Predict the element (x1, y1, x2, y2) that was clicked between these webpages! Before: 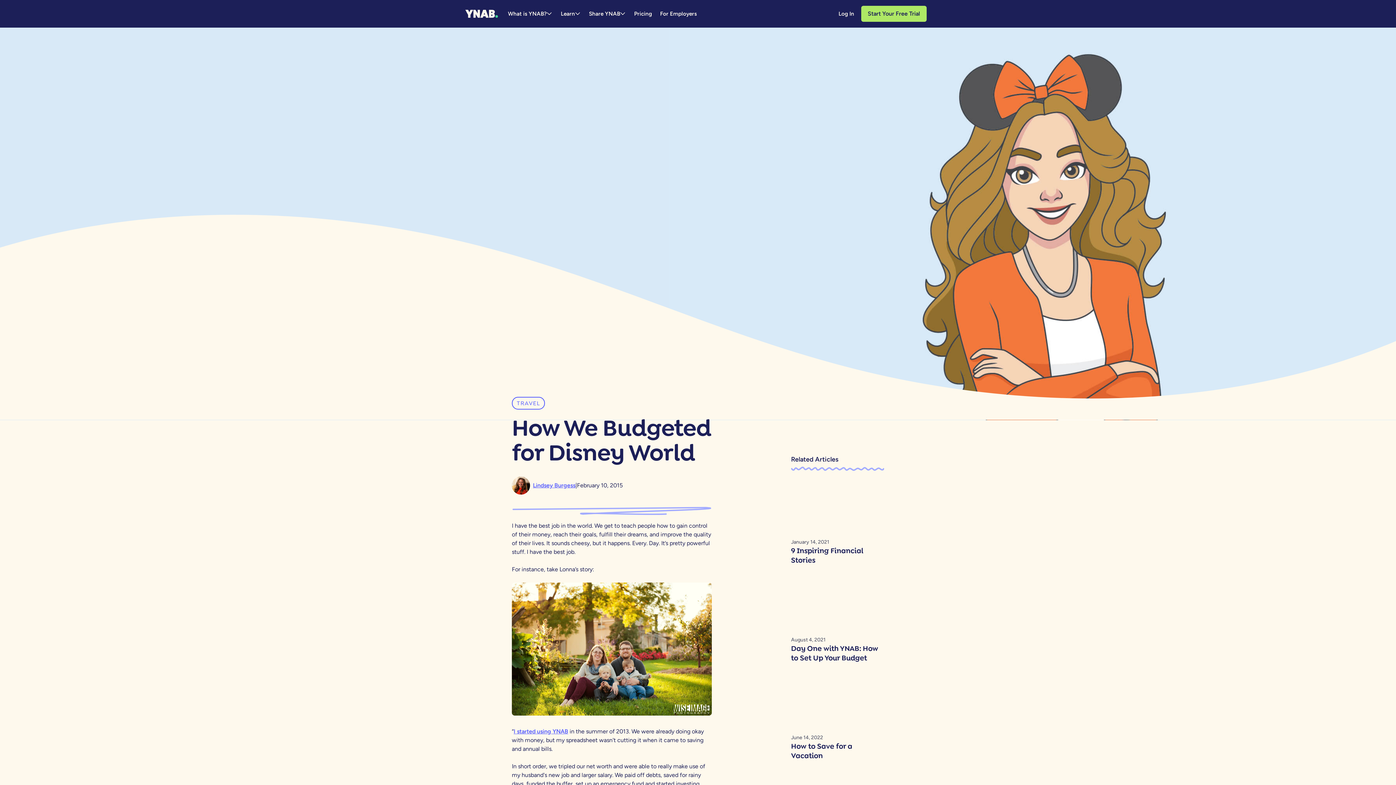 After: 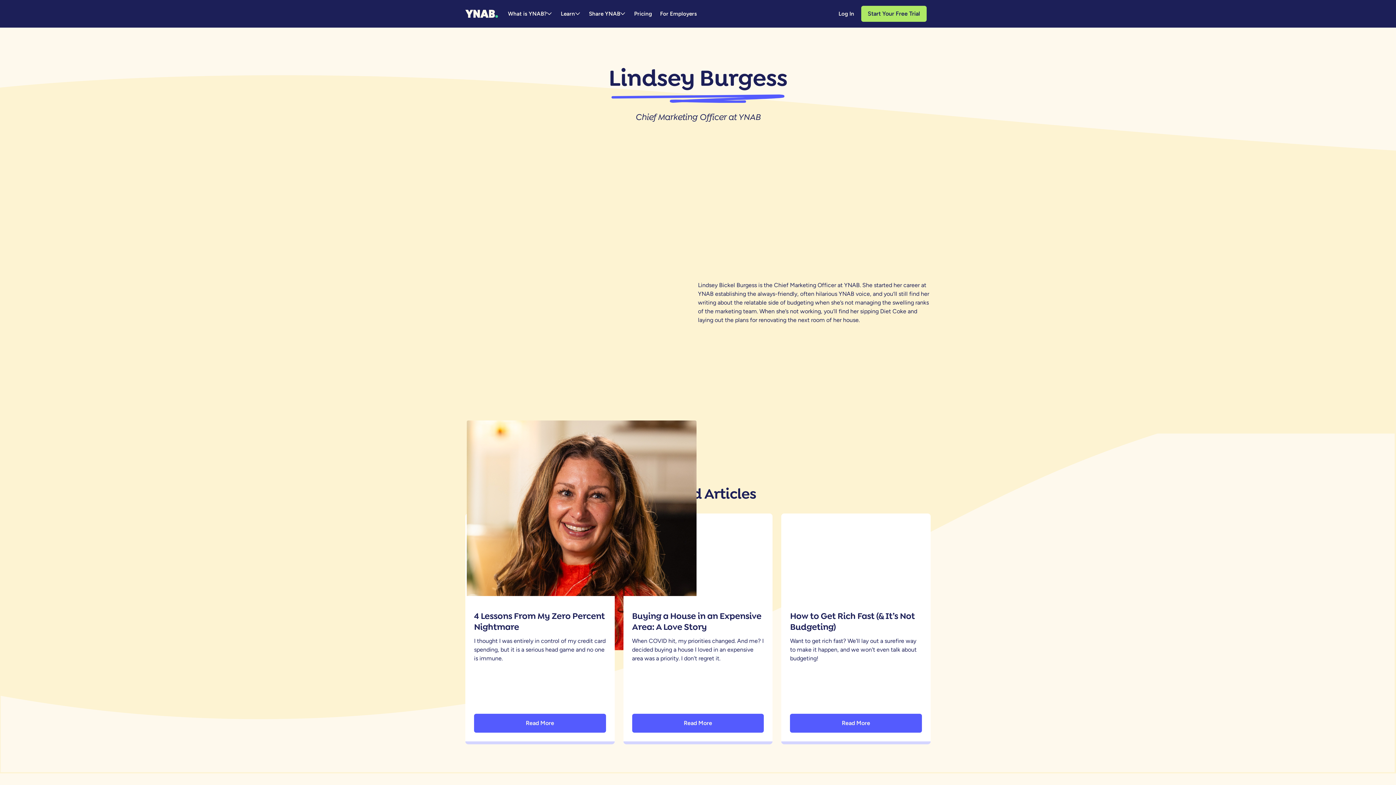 Action: label: Lindsey Burgess bbox: (533, 481, 575, 490)